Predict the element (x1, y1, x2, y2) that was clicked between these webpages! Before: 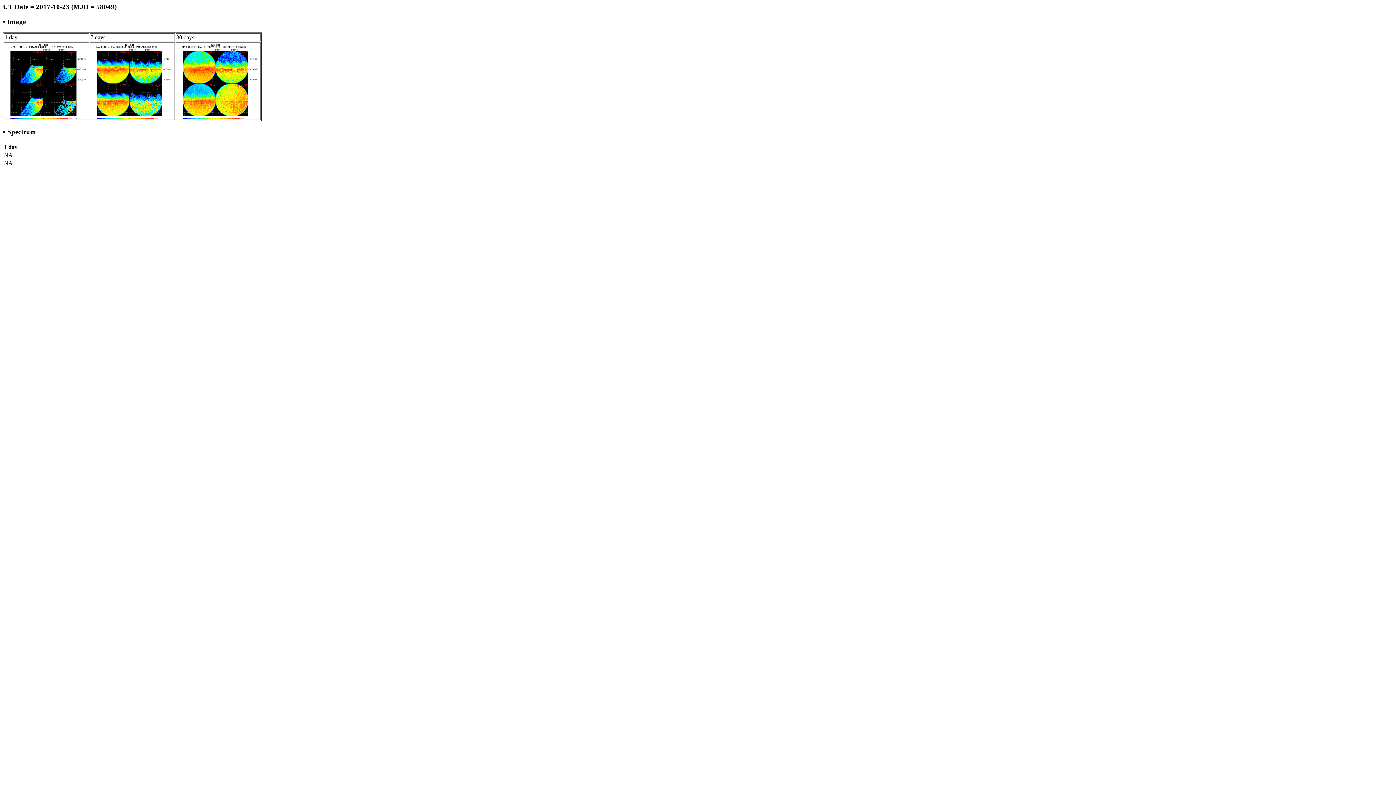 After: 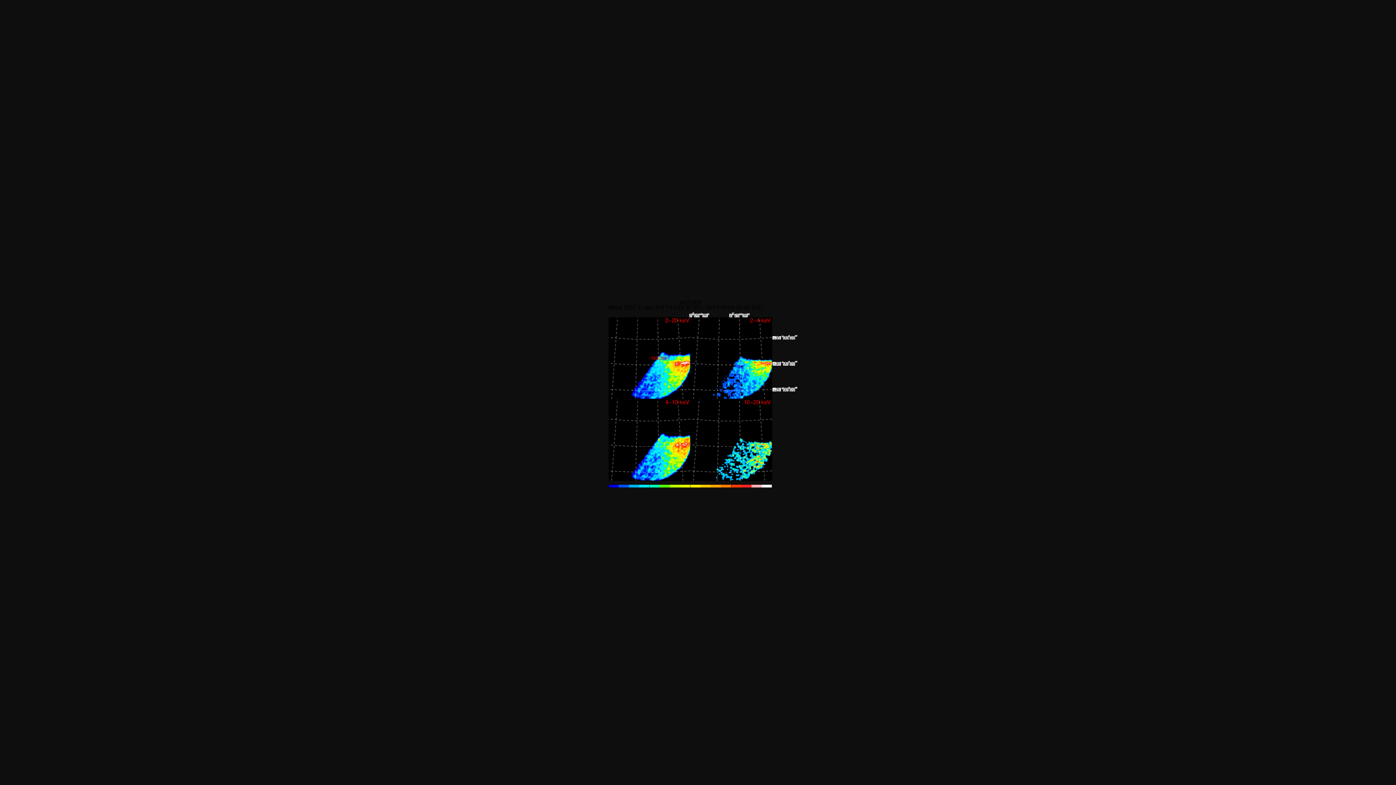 Action: bbox: (4, 114, 88, 120)